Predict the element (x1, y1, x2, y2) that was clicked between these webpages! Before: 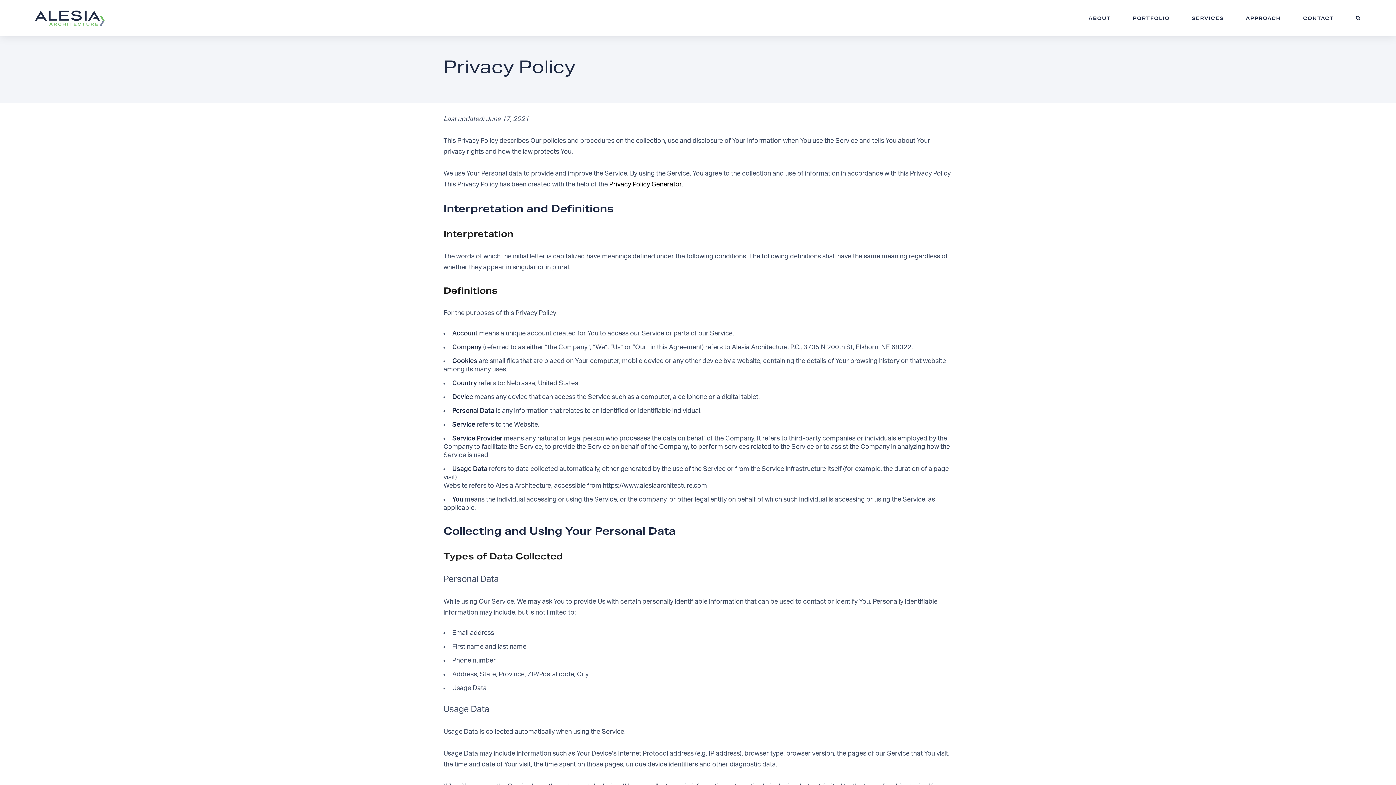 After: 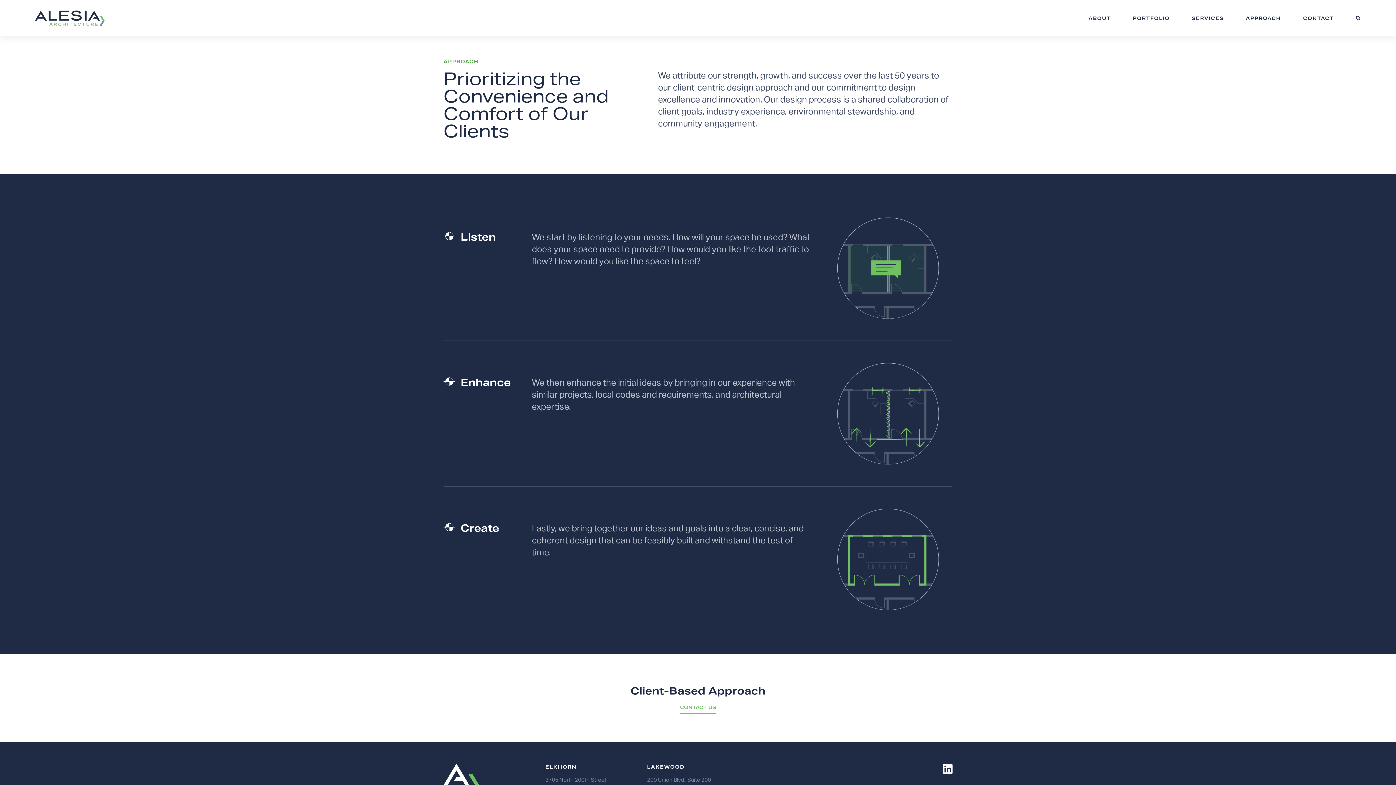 Action: bbox: (1246, 14, 1281, 21) label: APPROACH